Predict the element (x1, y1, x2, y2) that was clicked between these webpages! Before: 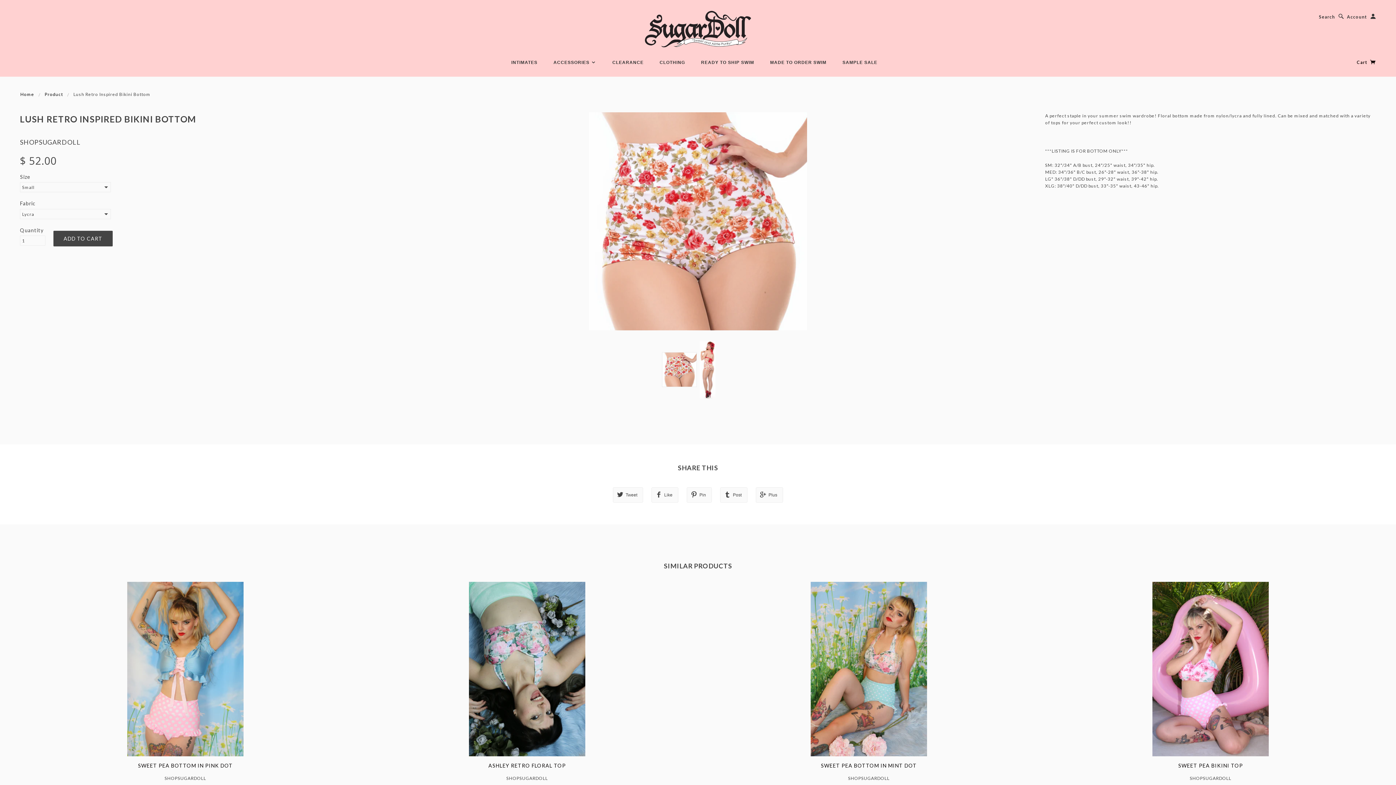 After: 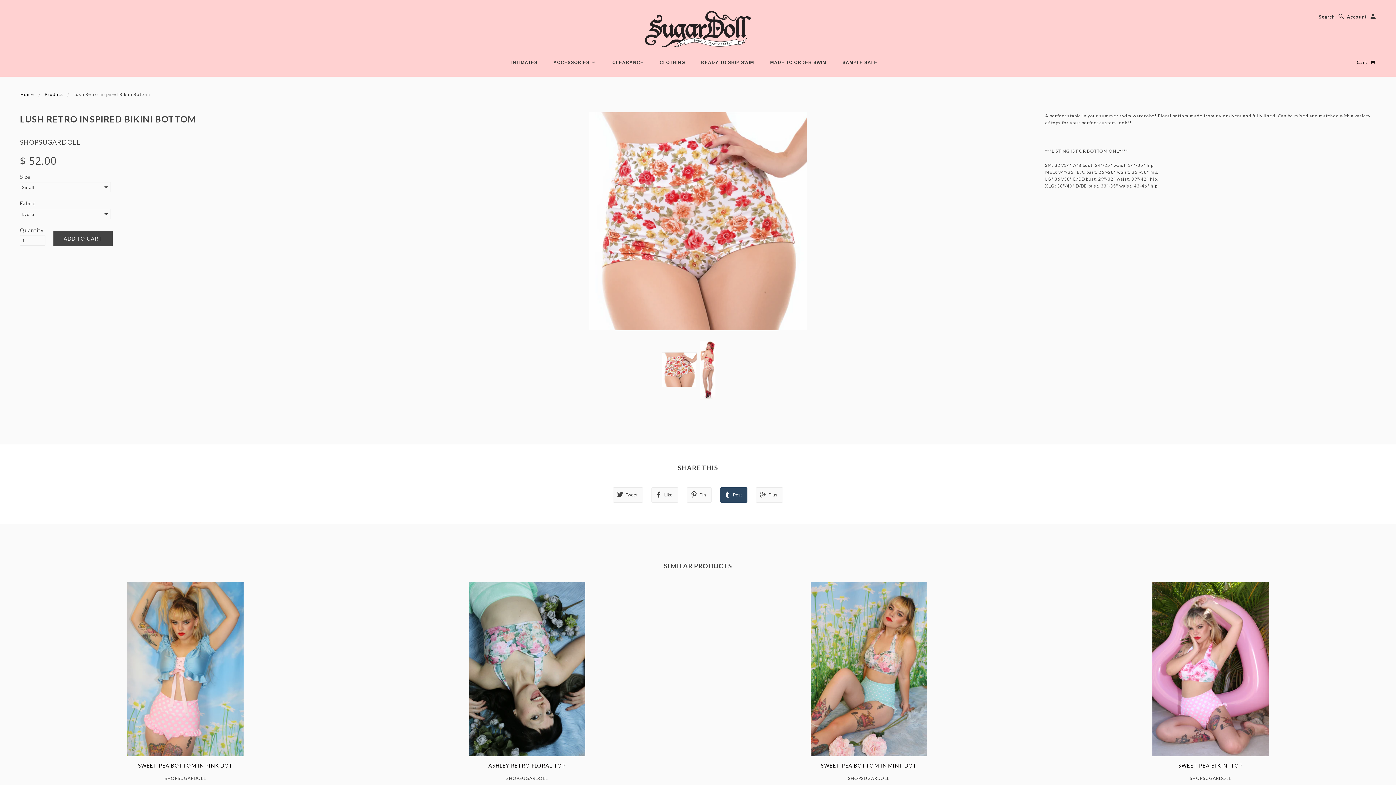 Action: label: Post bbox: (720, 487, 747, 502)